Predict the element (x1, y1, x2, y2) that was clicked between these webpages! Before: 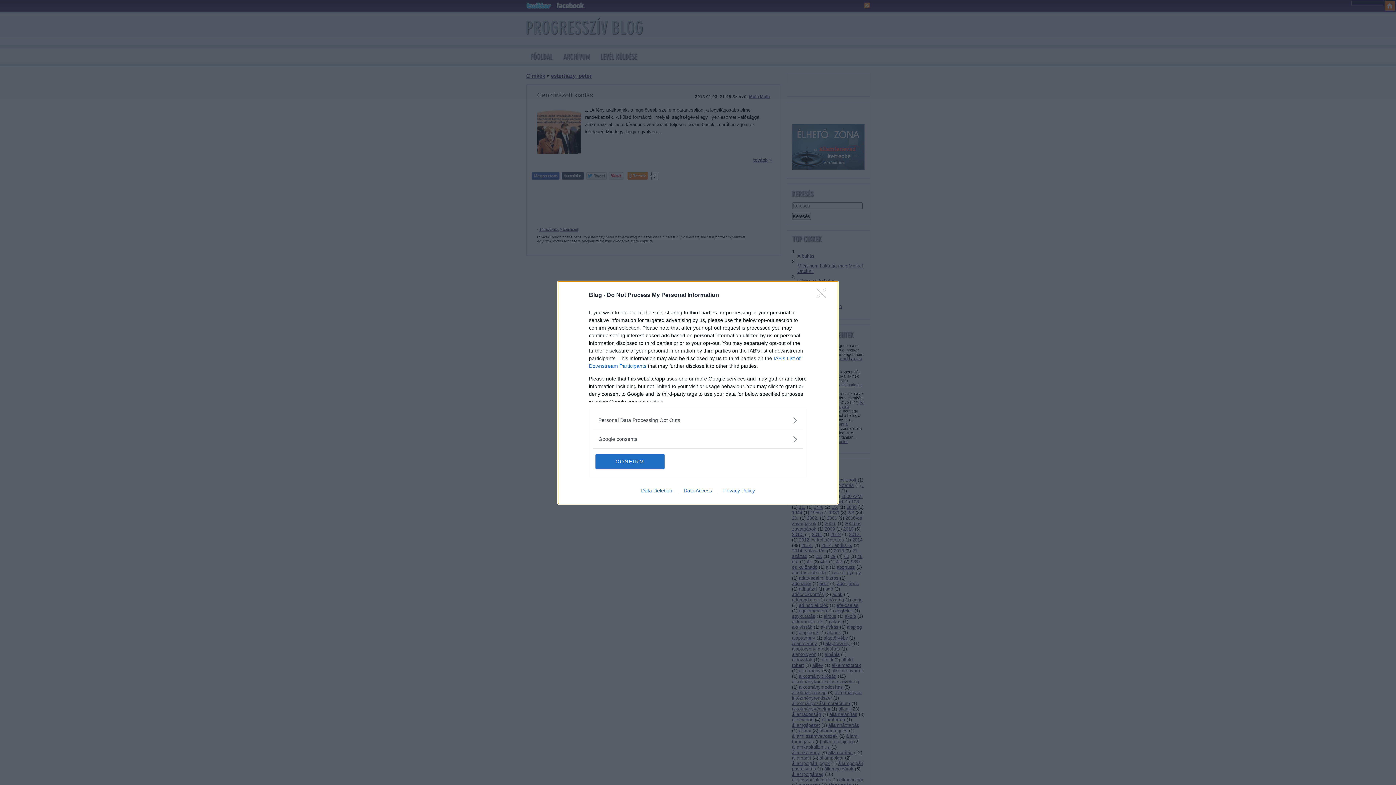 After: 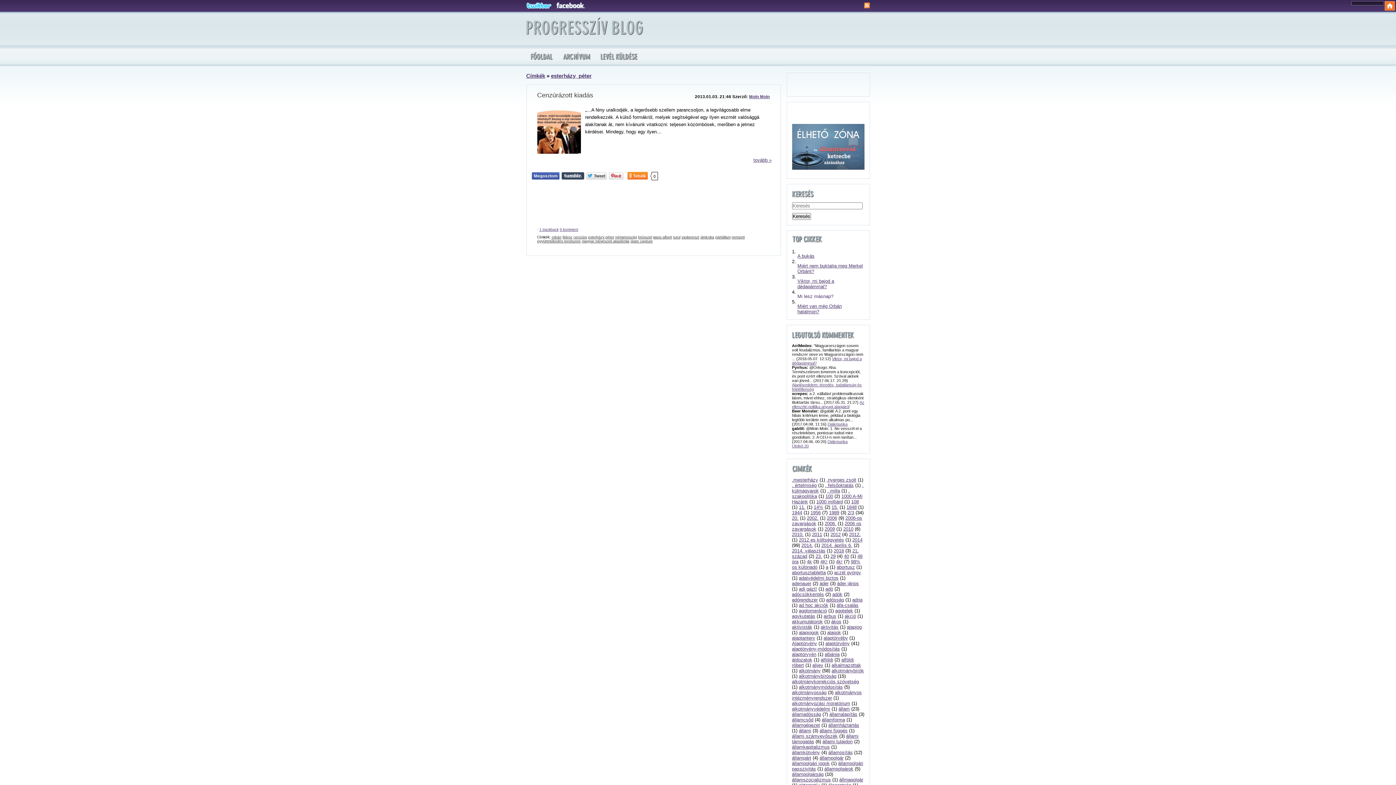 Action: bbox: (817, 288, 830, 302) label: Close